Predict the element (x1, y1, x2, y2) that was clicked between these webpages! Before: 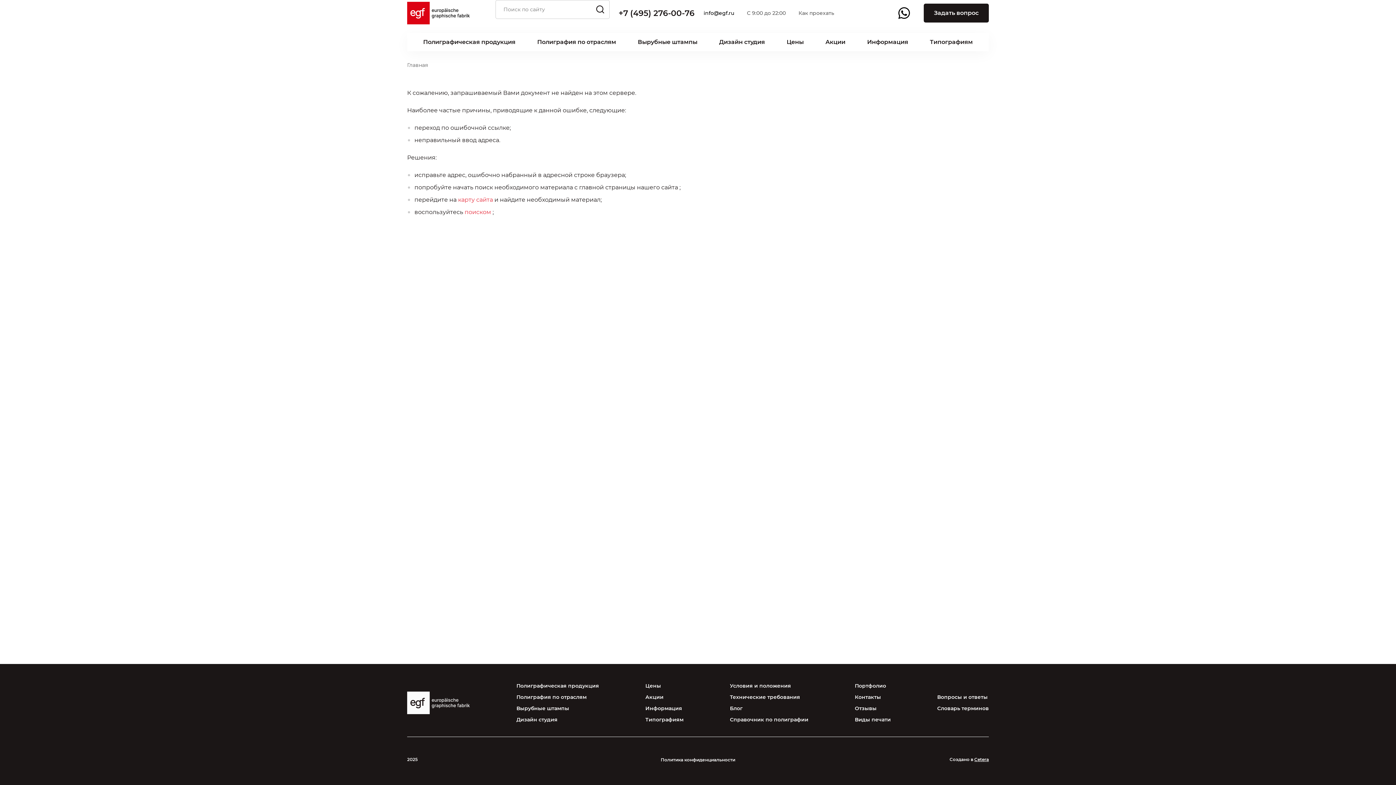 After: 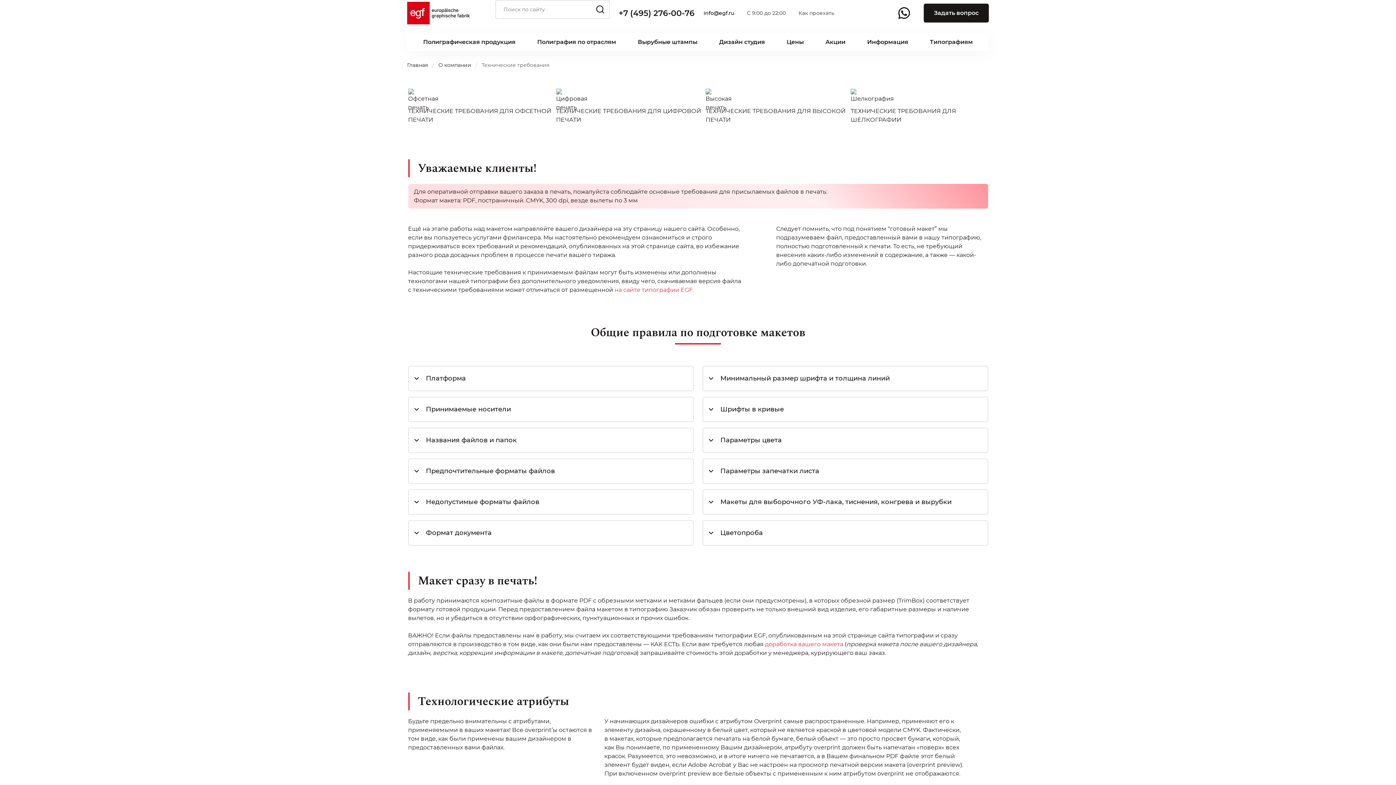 Action: label: Технические требования bbox: (730, 694, 808, 700)